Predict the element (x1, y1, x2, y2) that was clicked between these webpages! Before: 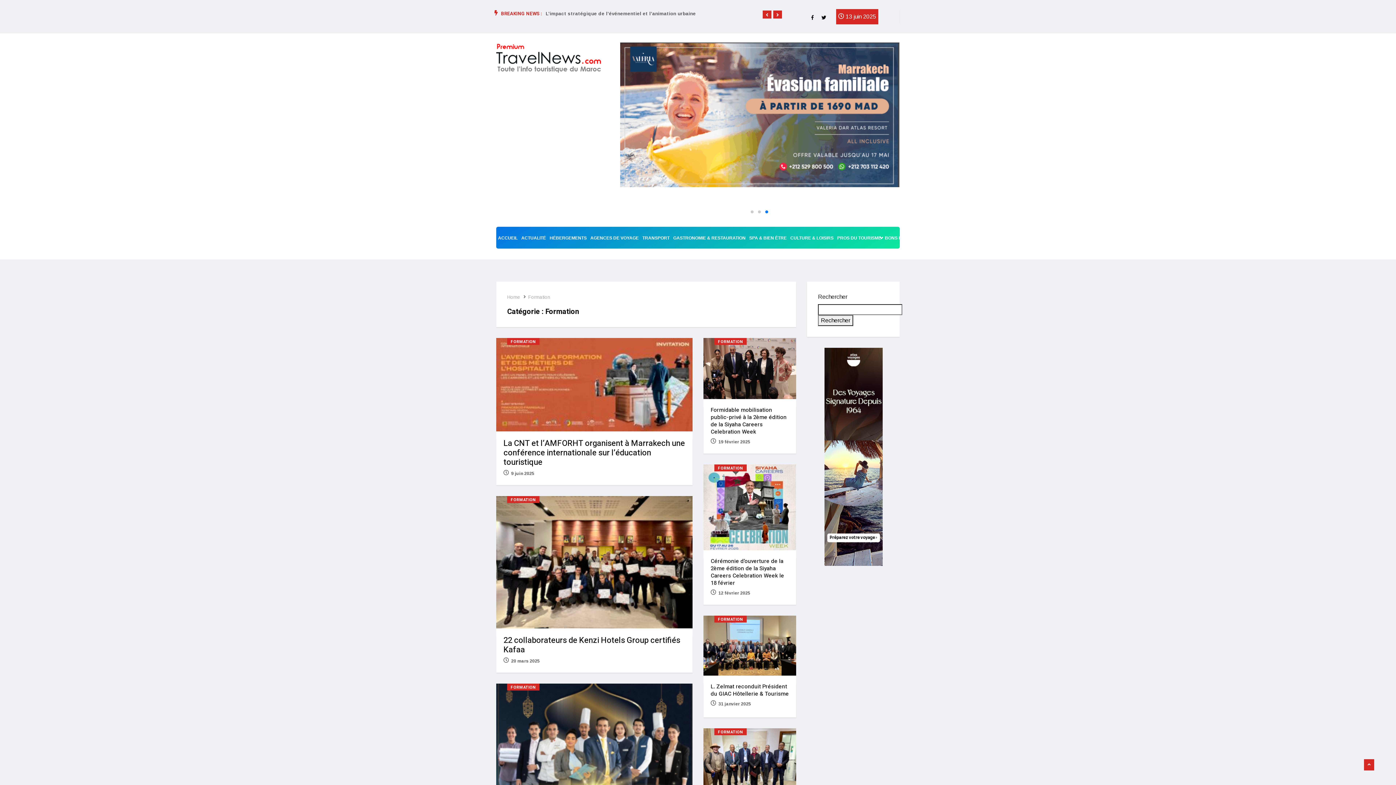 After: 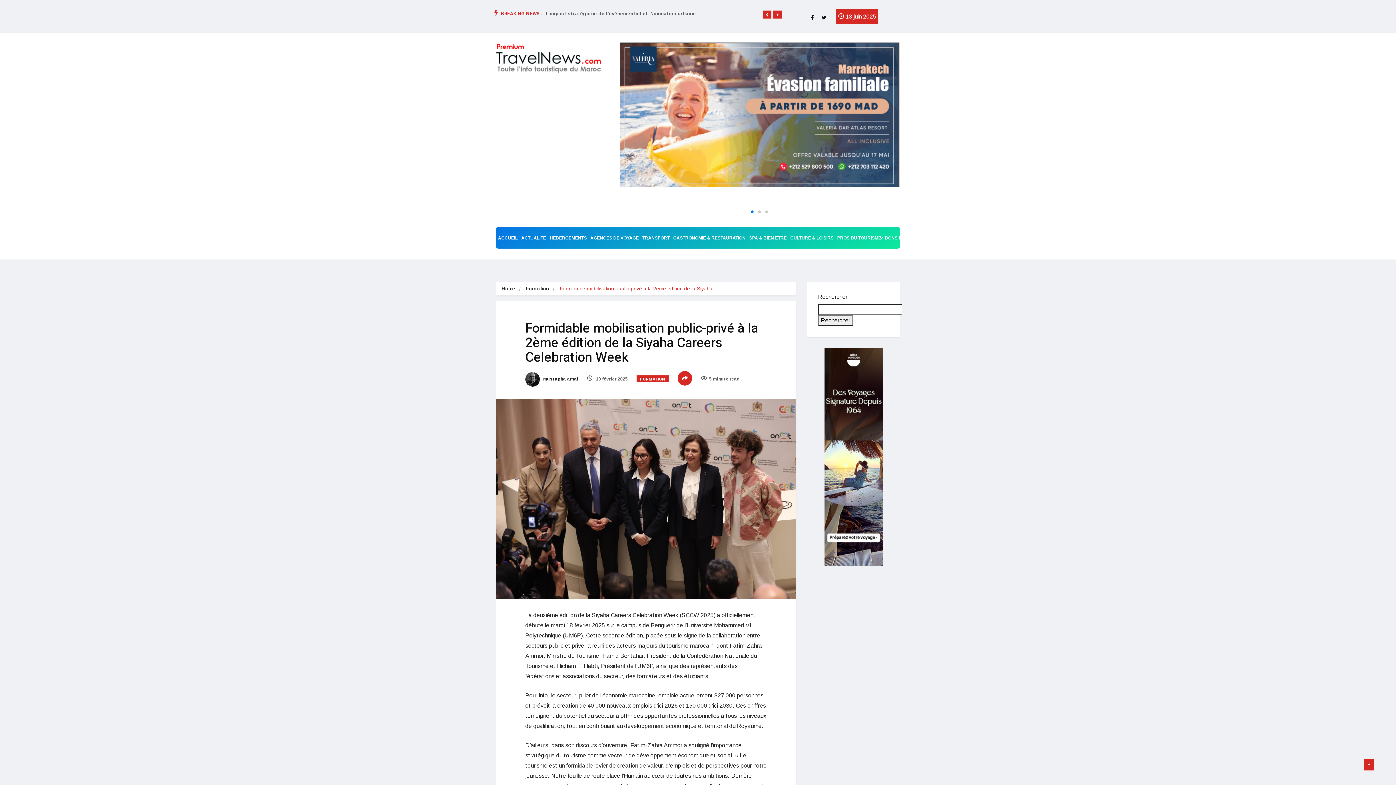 Action: bbox: (703, 365, 796, 371)